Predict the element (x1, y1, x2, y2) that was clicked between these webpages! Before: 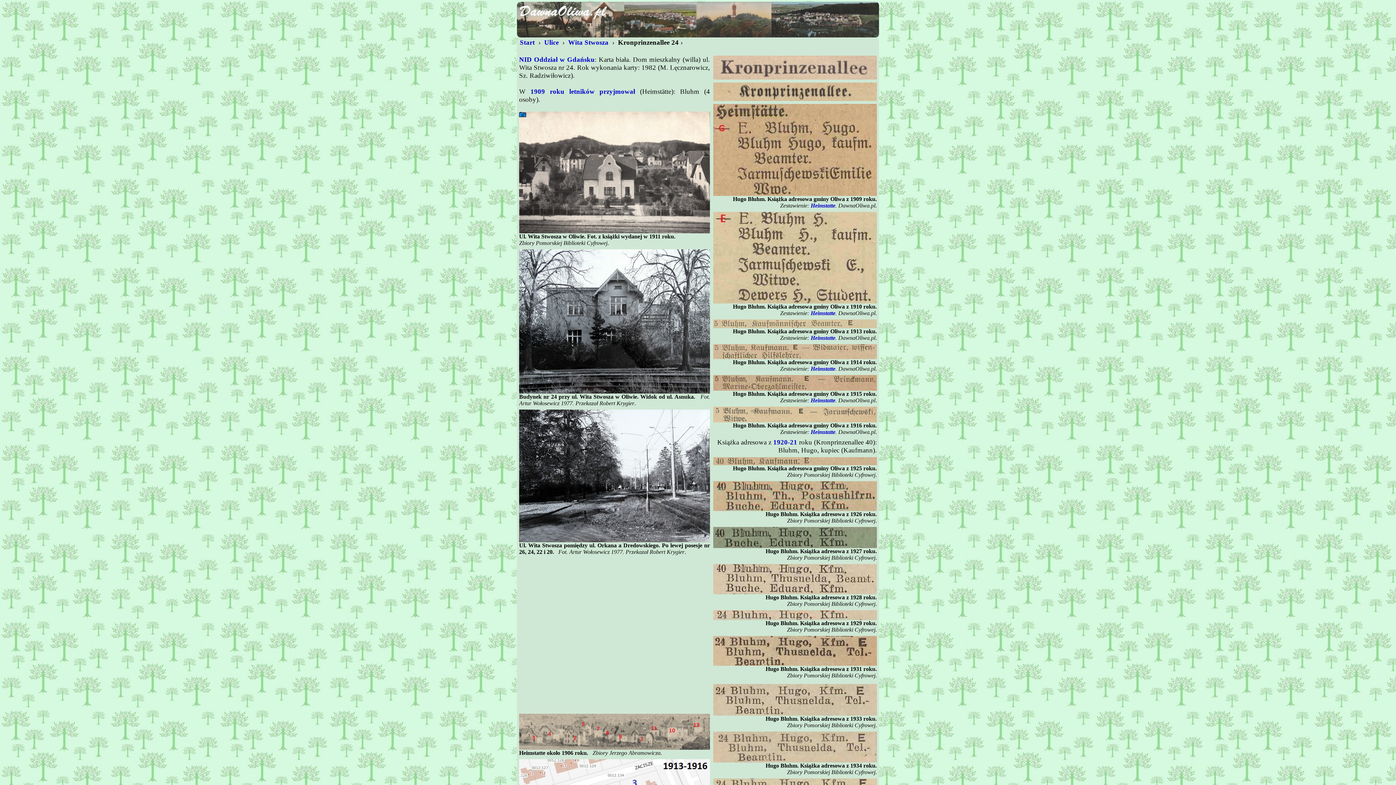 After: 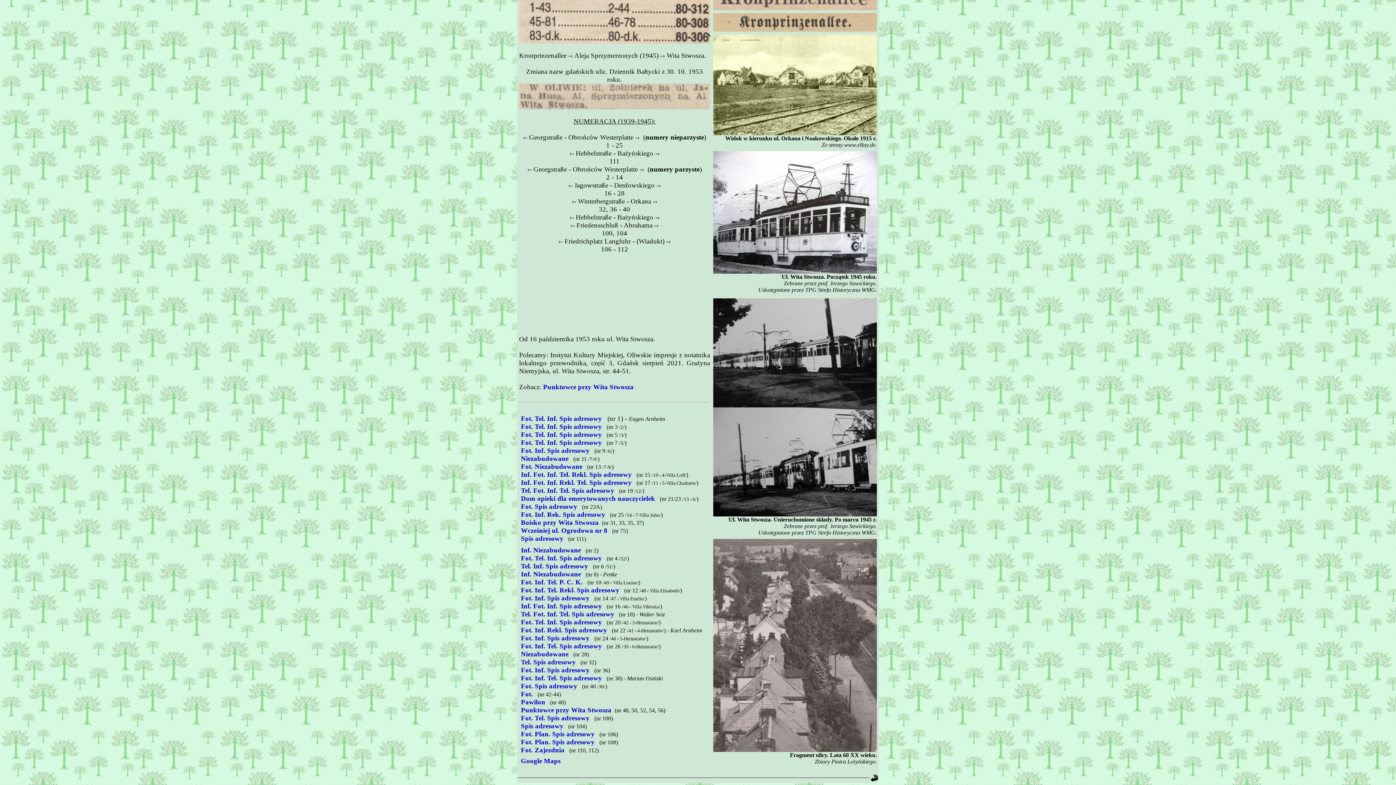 Action: label:  Wita Stwosza  bbox: (566, 38, 610, 46)